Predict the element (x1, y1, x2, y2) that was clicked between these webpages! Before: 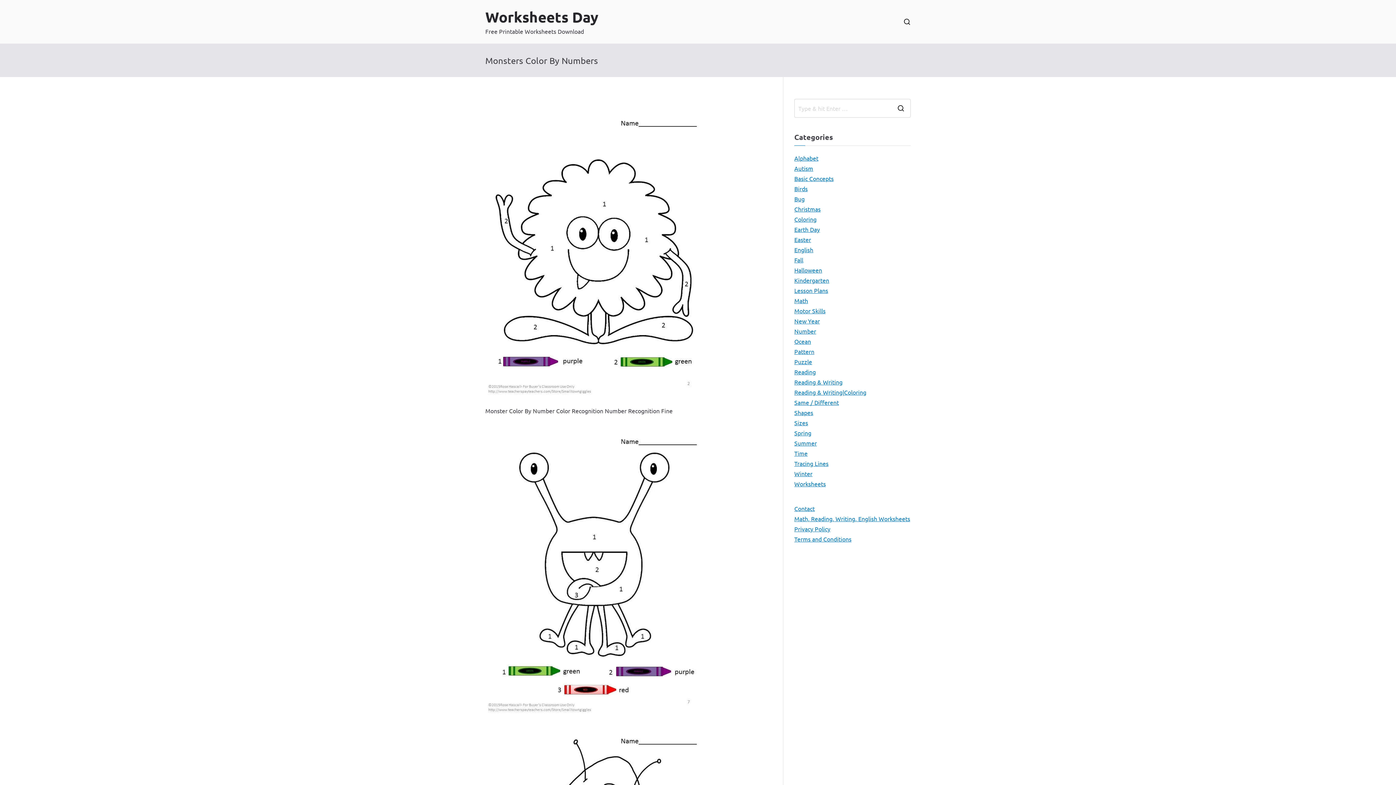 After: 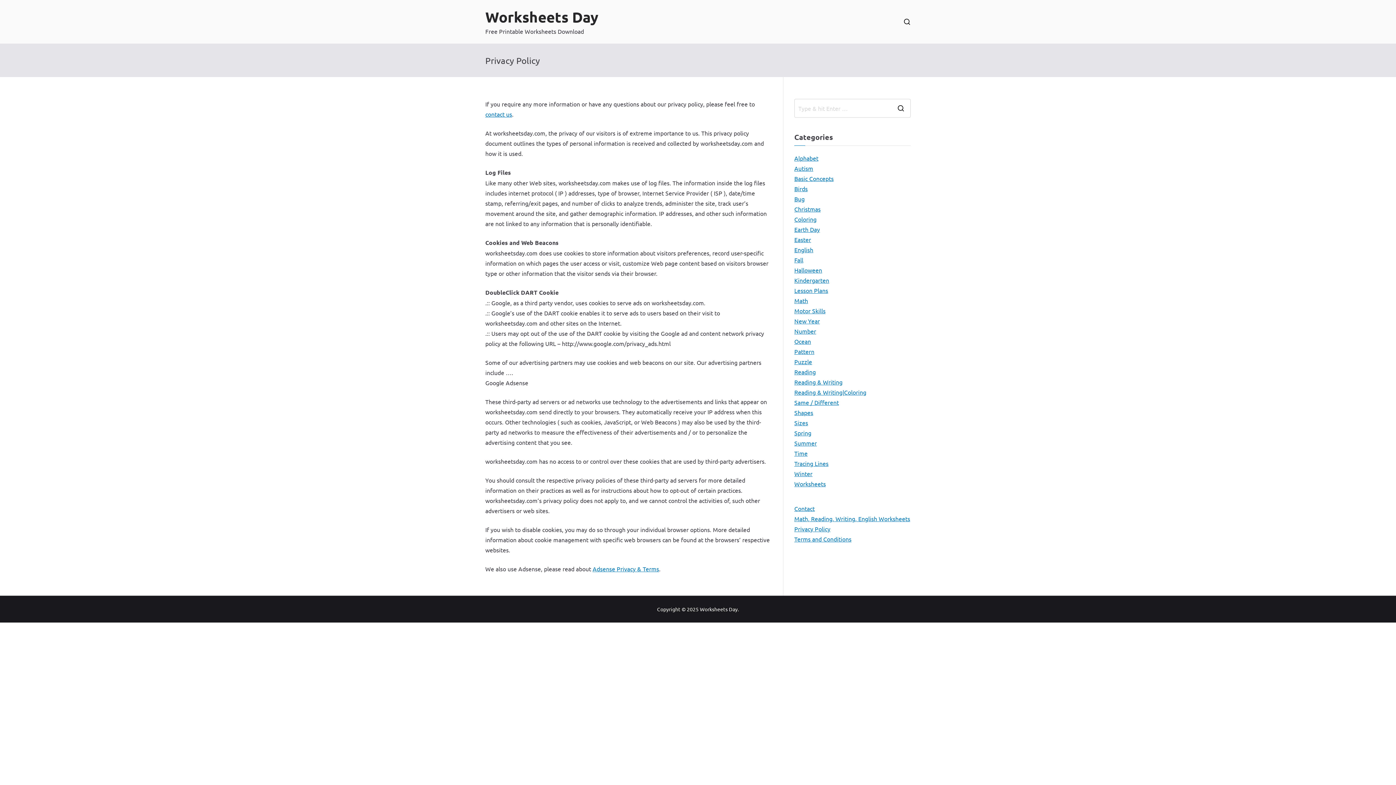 Action: bbox: (794, 524, 830, 534) label: Privacy Policy